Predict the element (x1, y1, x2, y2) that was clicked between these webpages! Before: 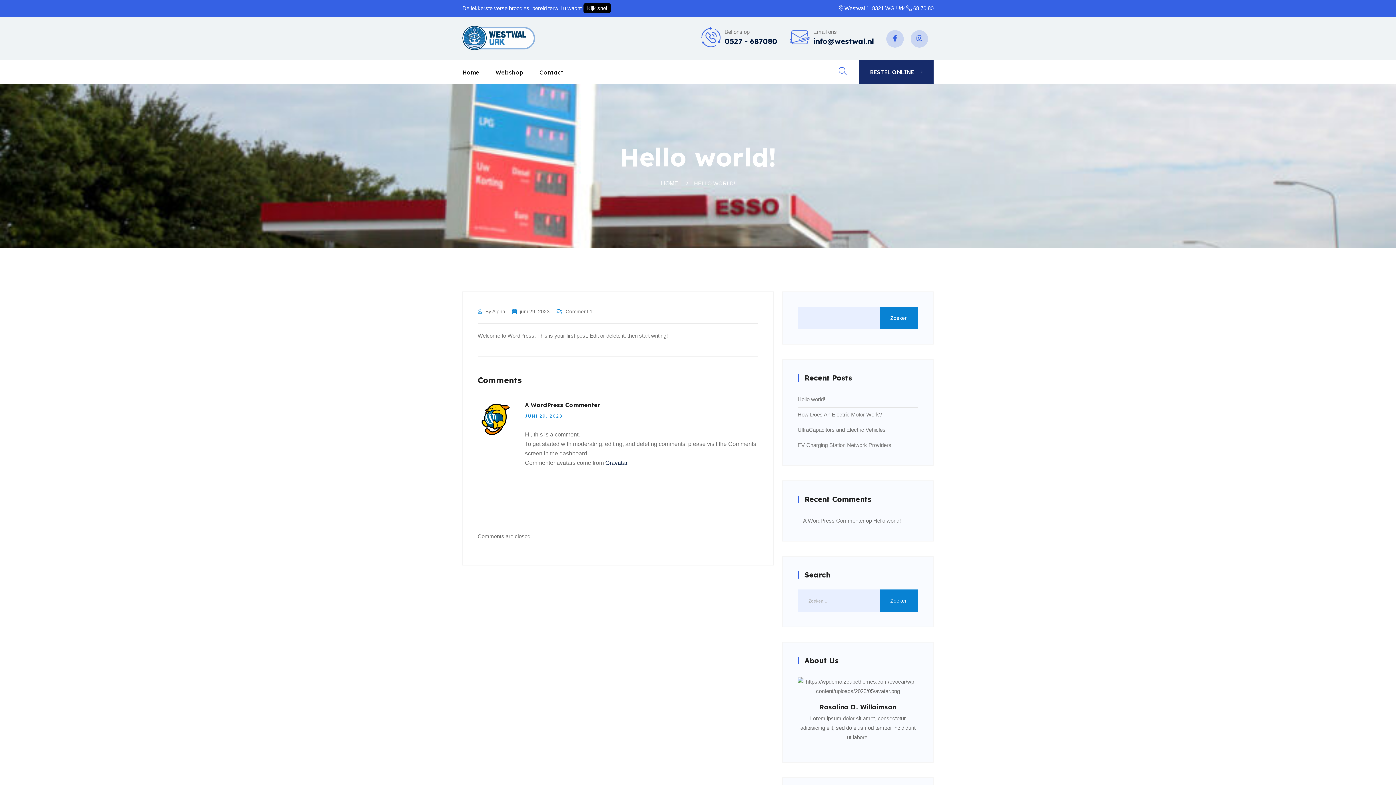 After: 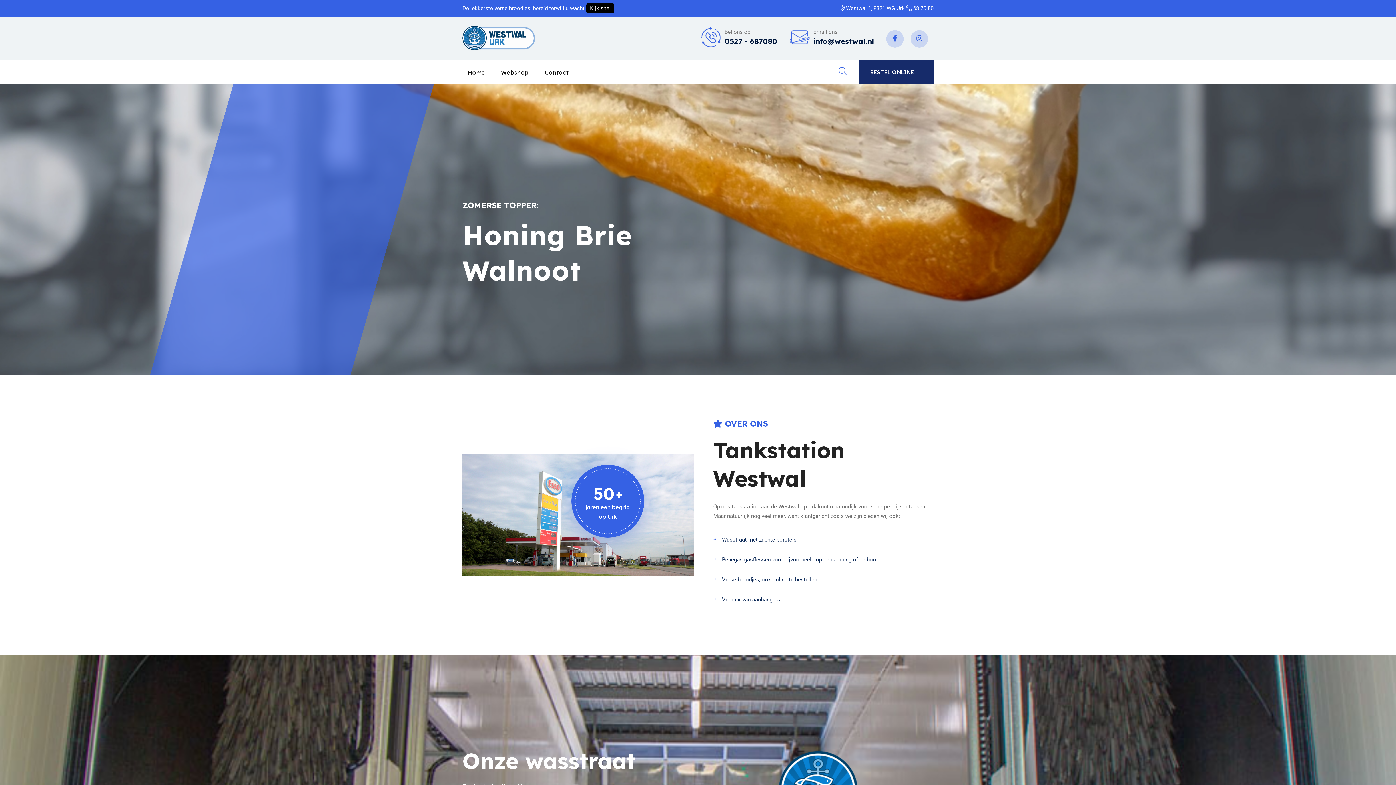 Action: bbox: (462, 31, 535, 43)